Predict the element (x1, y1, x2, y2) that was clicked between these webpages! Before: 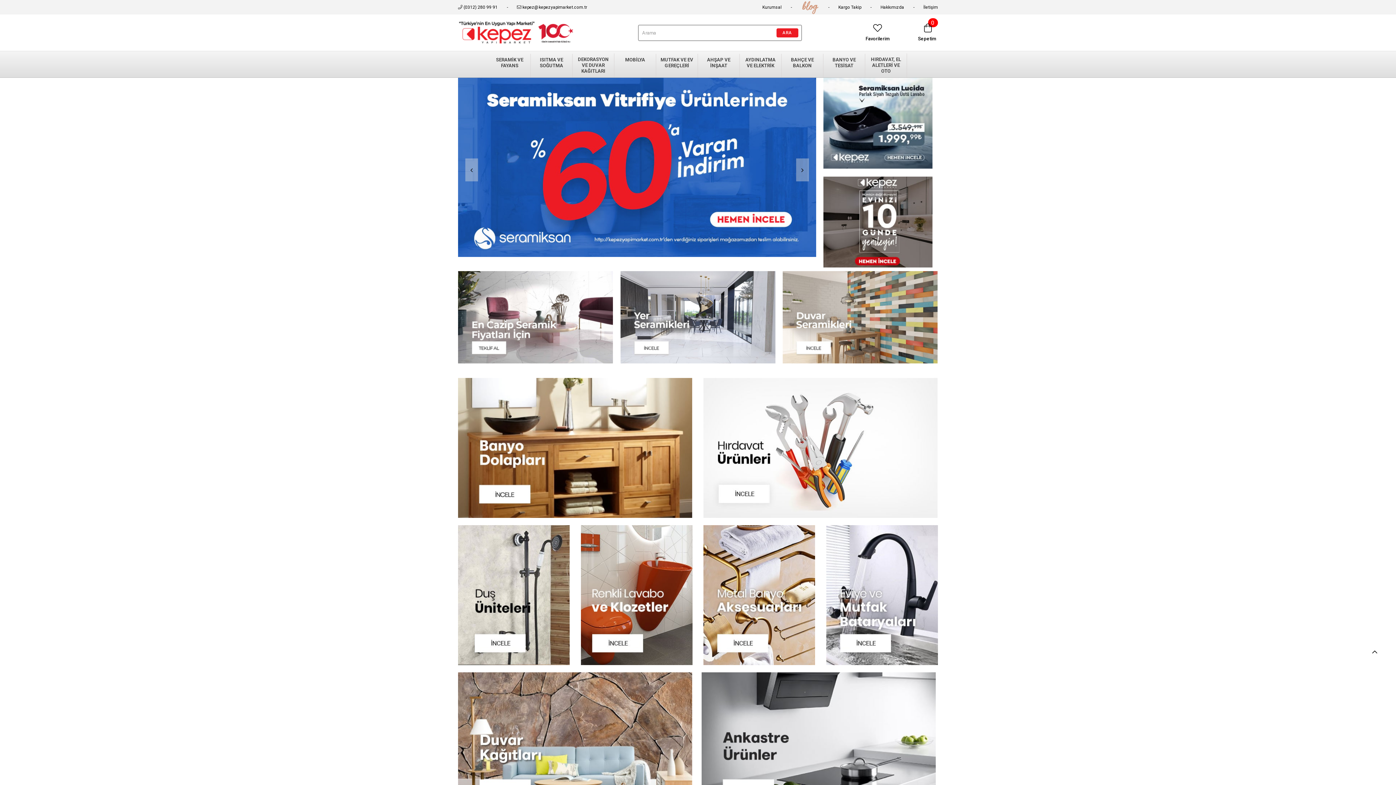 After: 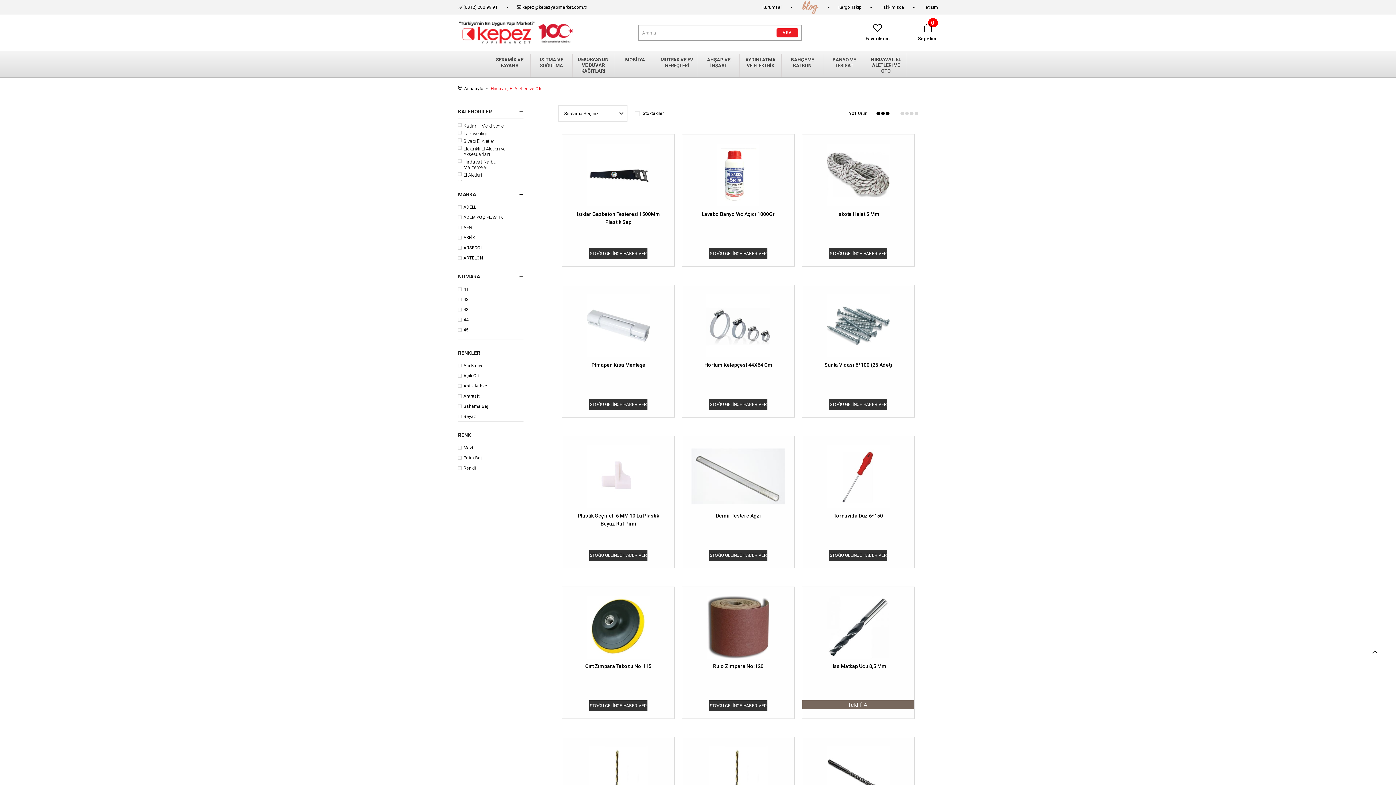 Action: bbox: (703, 378, 938, 518)